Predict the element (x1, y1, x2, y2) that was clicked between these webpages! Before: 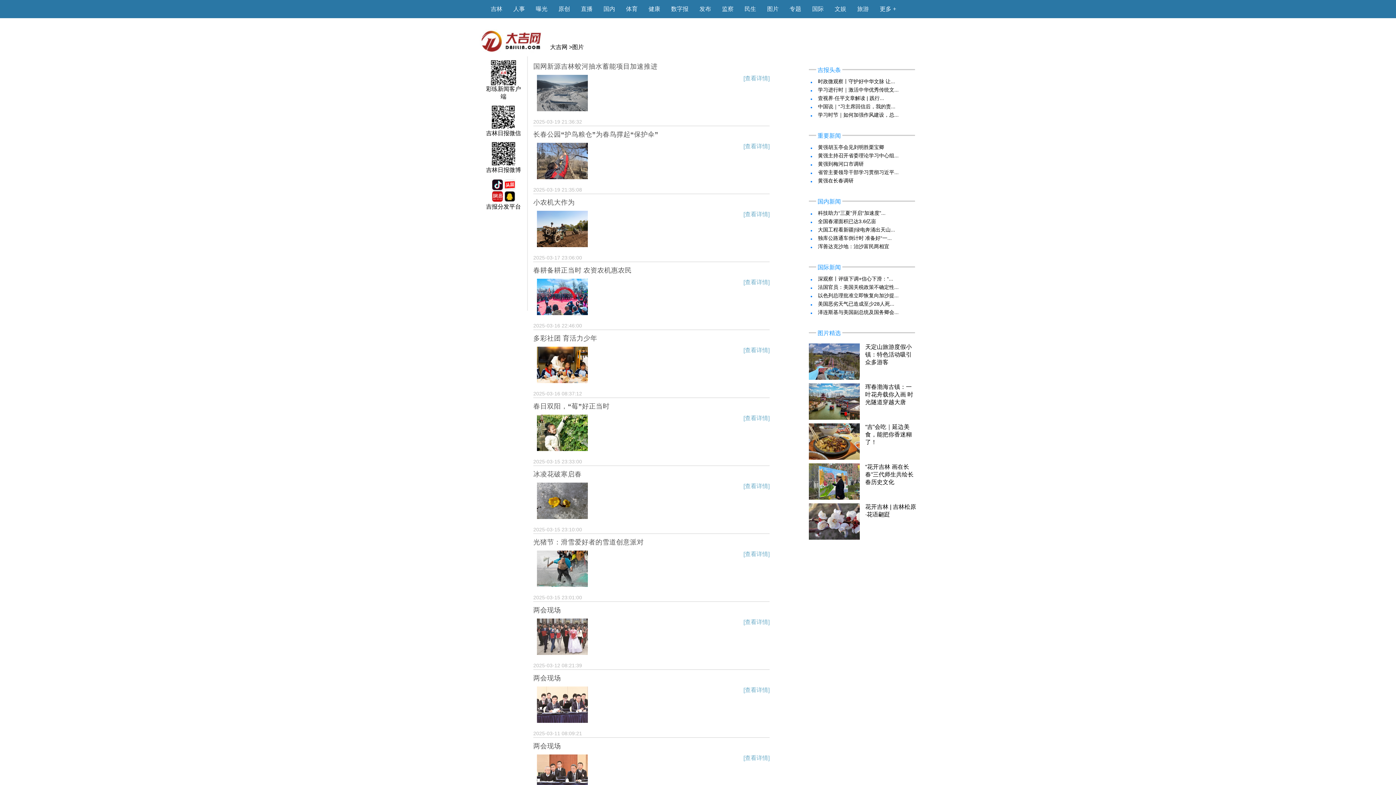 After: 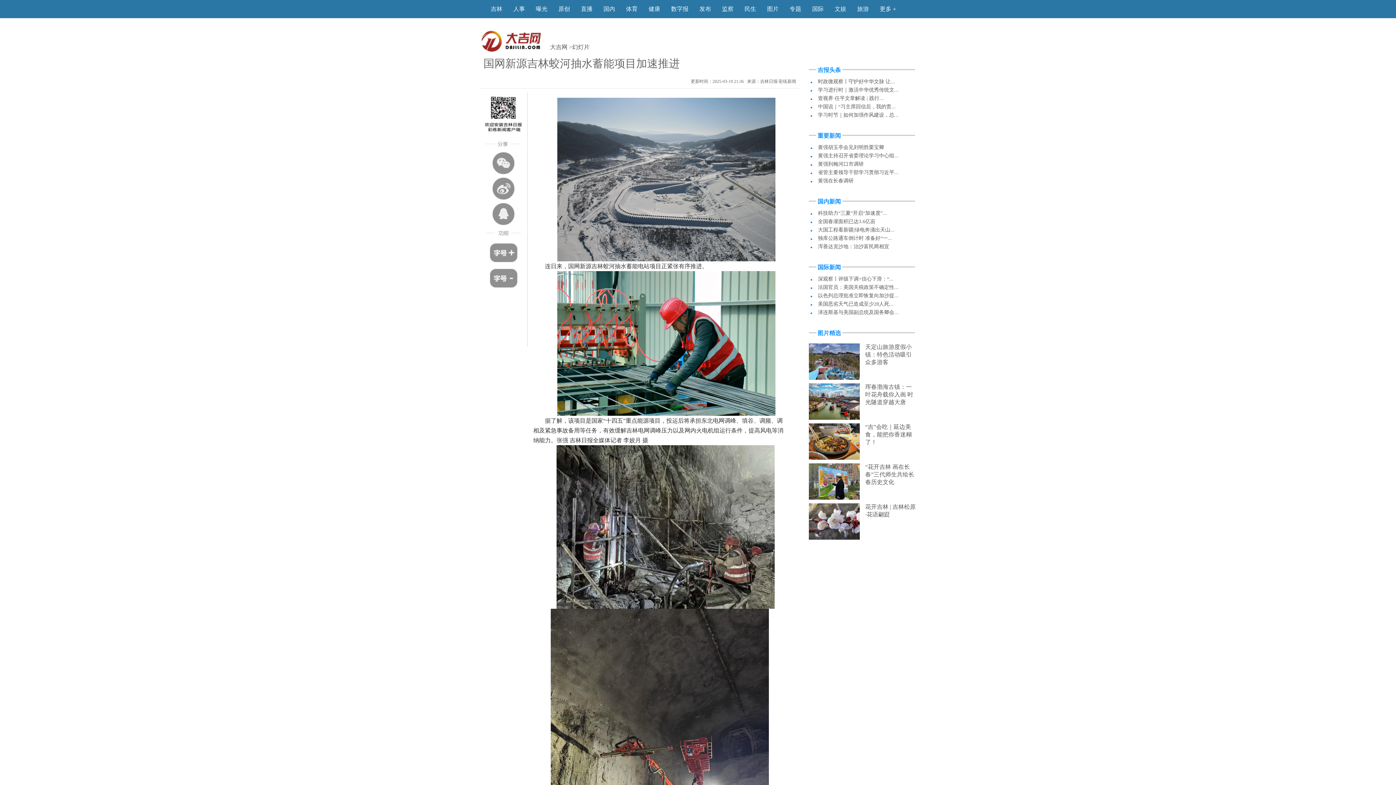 Action: bbox: (743, 75, 769, 81) label: [查看详情]